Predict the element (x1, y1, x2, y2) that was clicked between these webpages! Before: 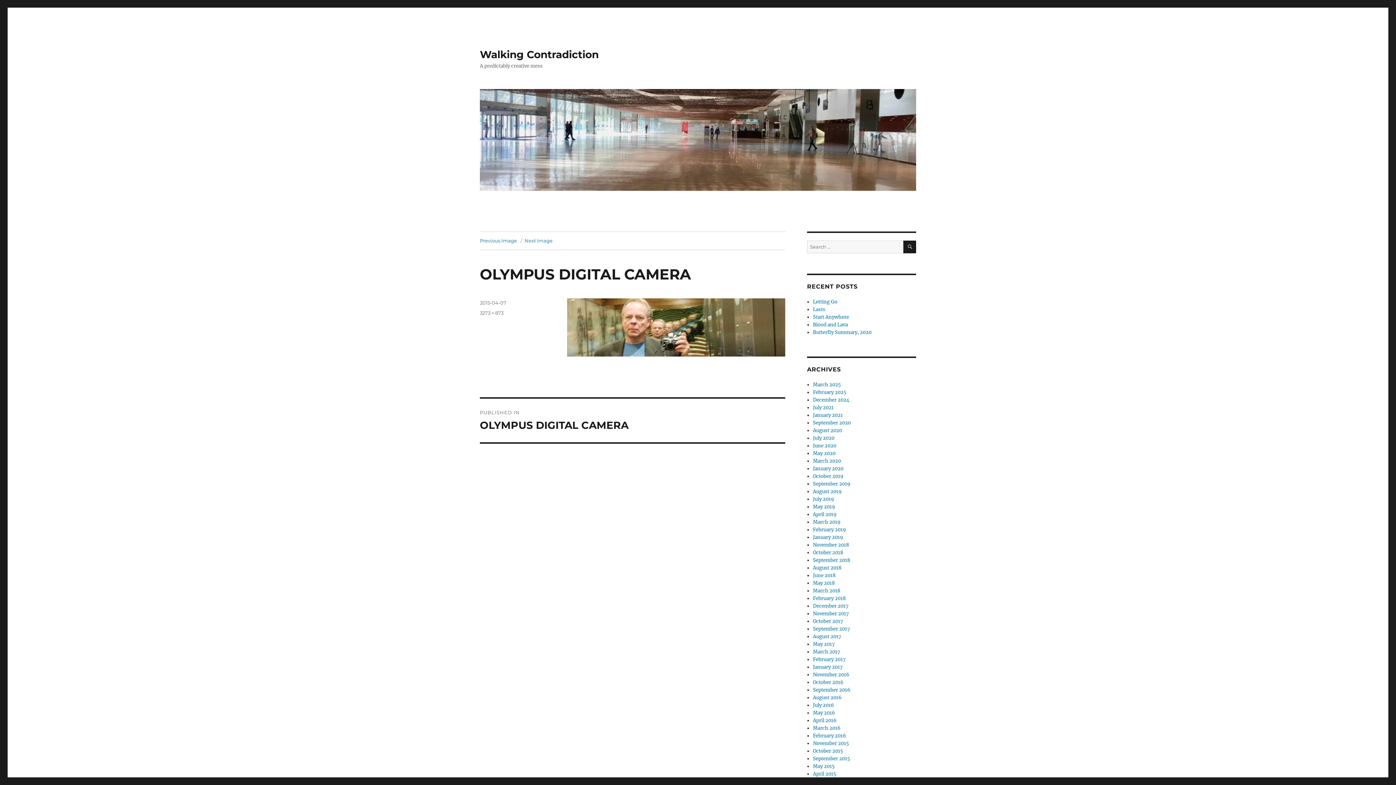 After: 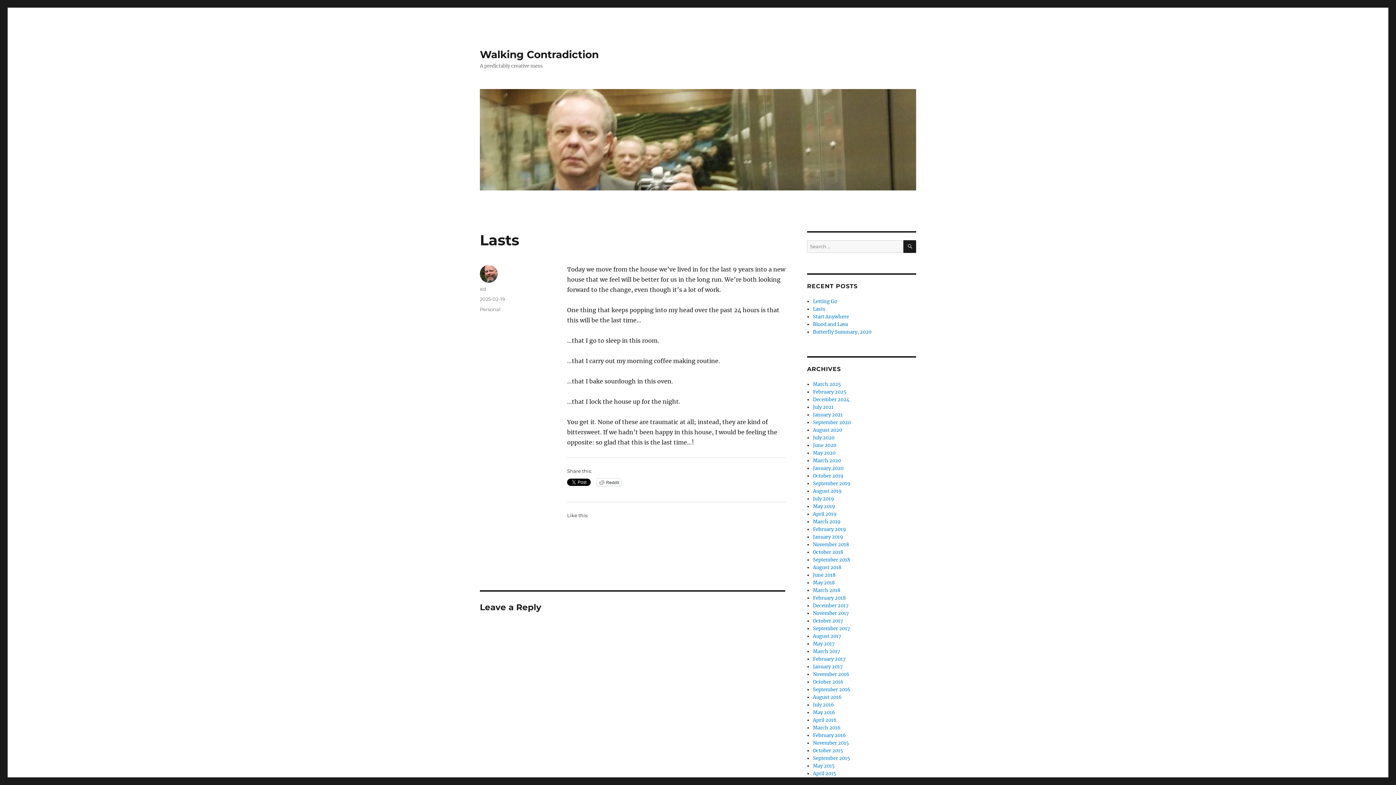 Action: label: Lasts bbox: (813, 306, 825, 312)